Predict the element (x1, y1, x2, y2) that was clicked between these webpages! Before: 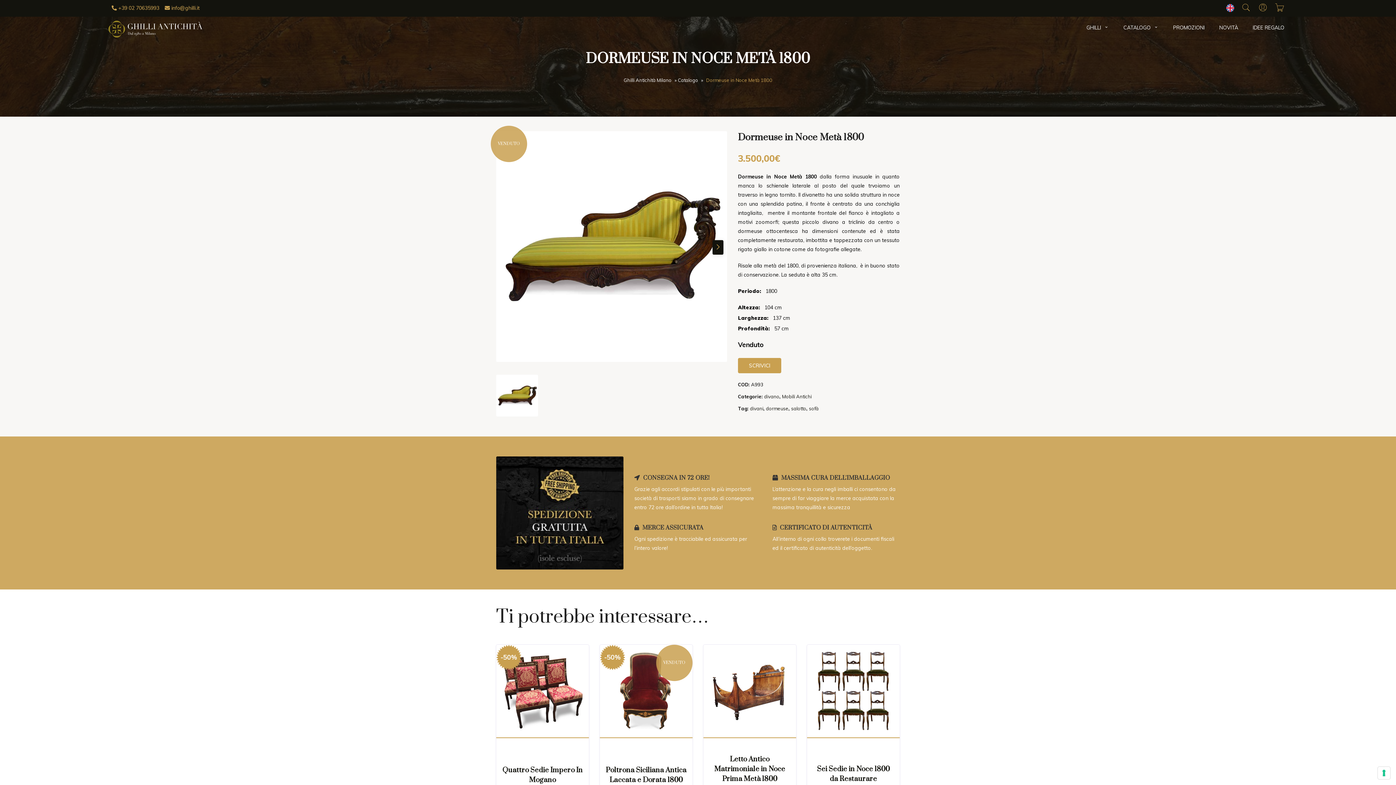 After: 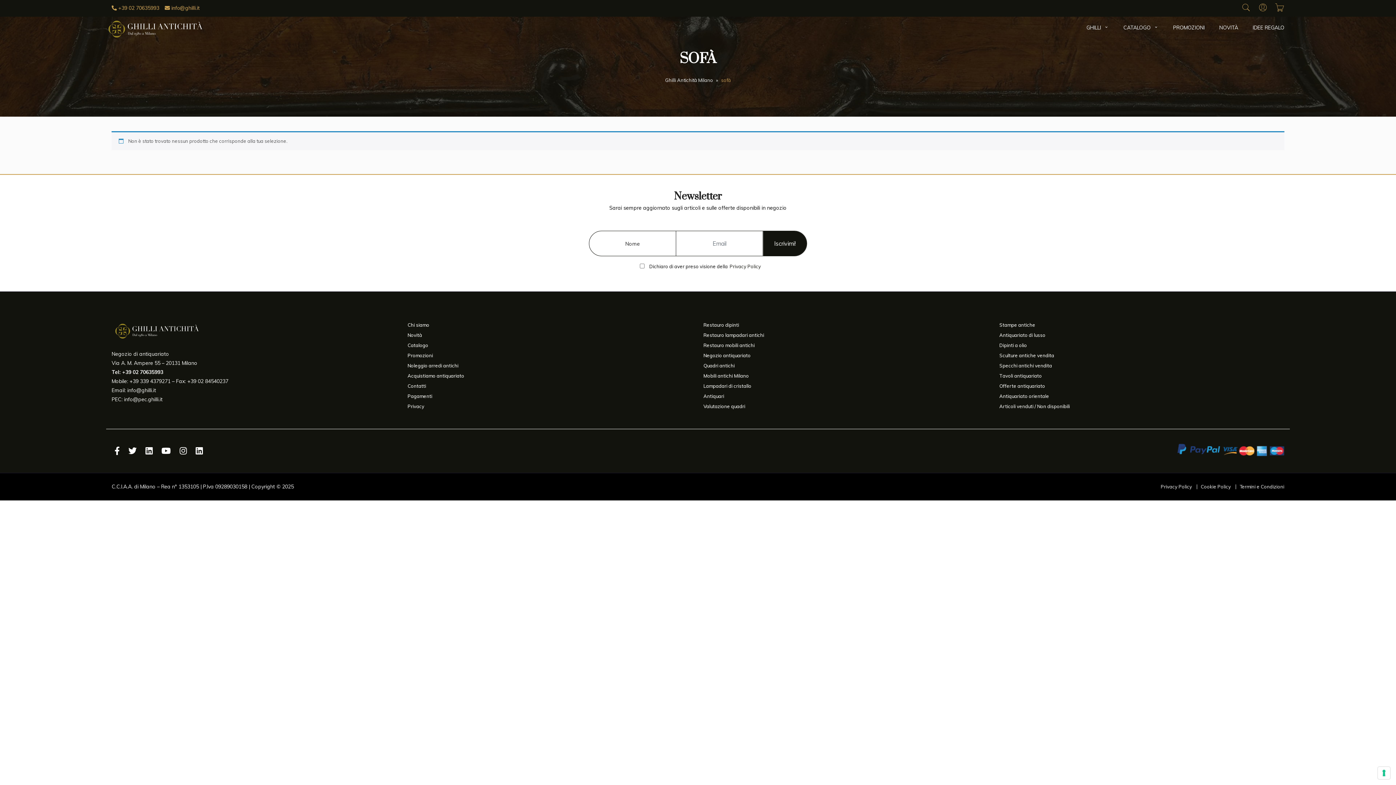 Action: label: sofà bbox: (809, 405, 818, 411)